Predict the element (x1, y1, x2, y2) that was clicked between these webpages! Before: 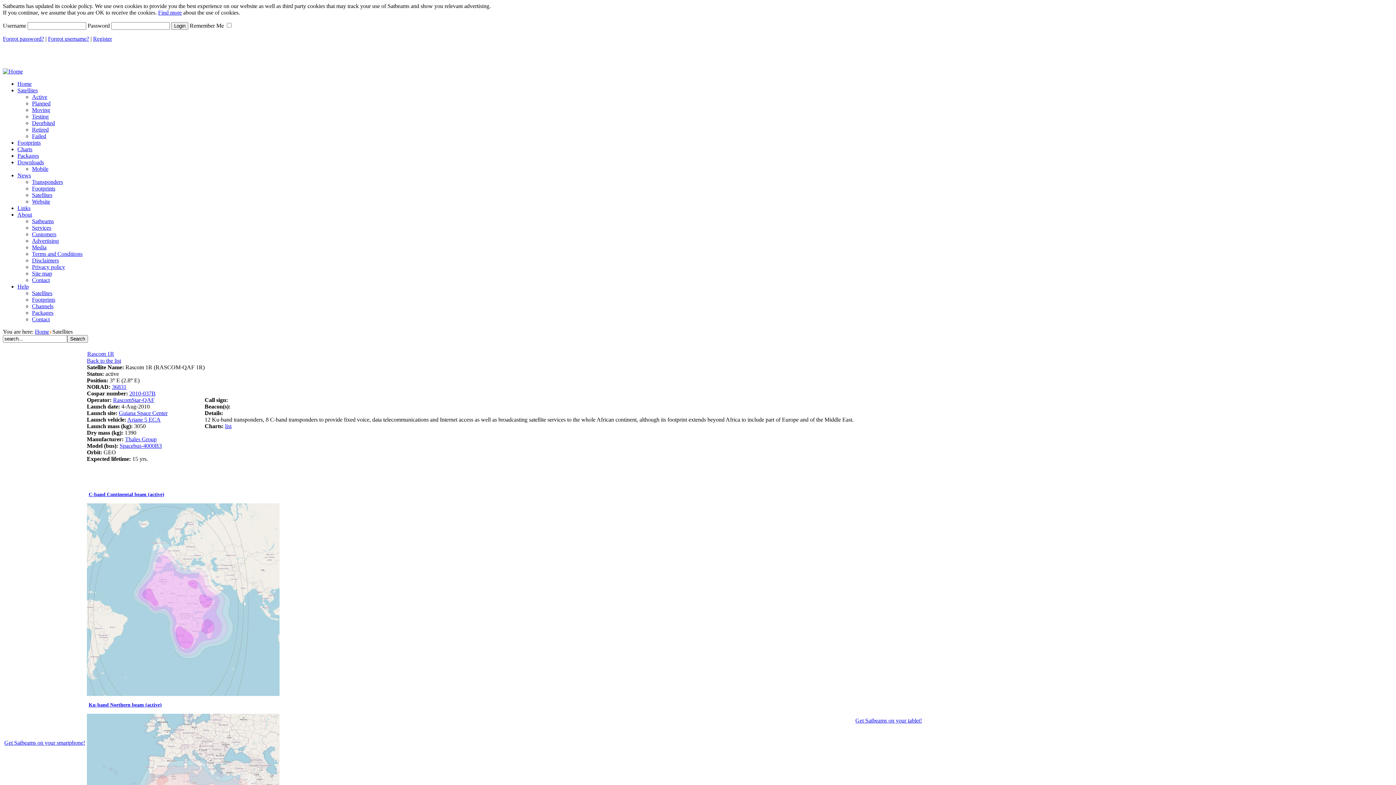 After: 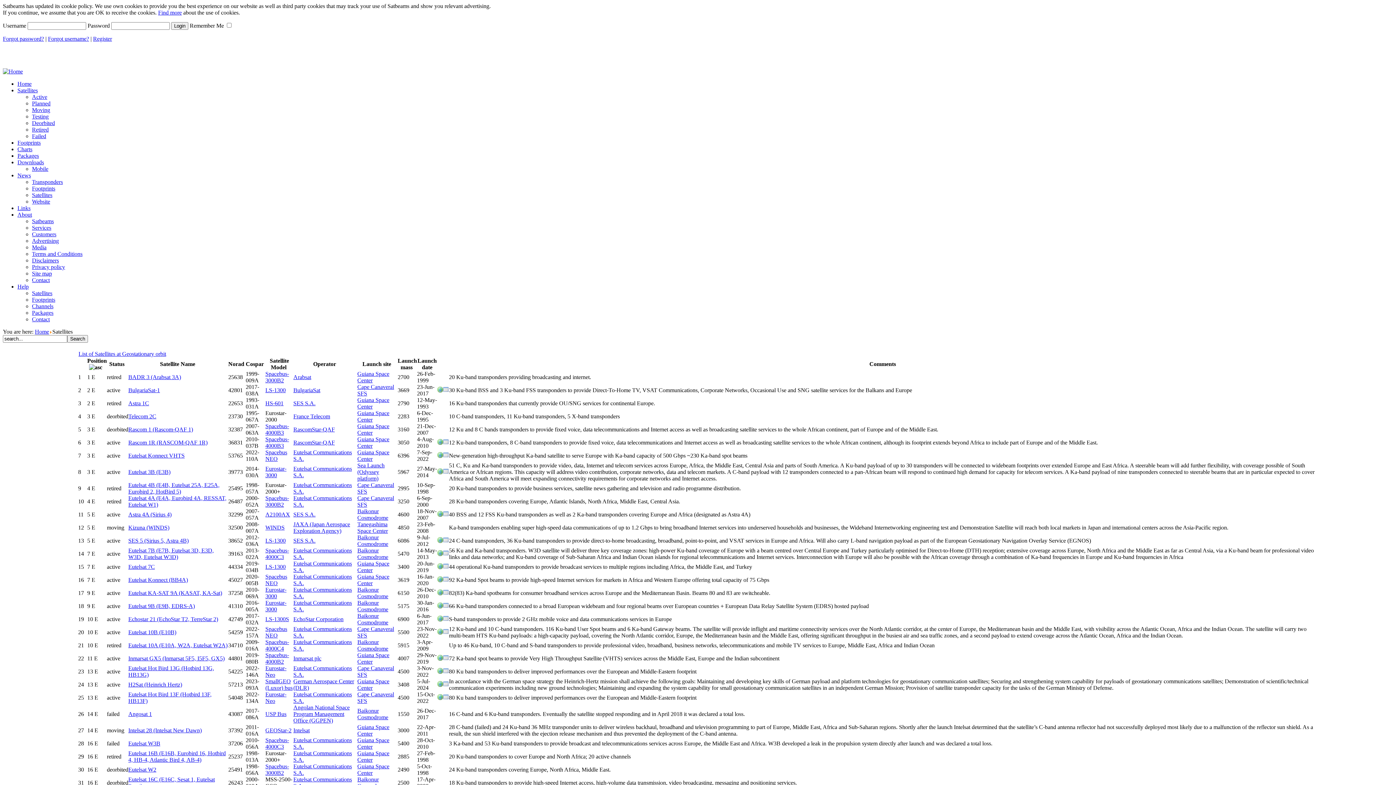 Action: label: Back to the list bbox: (86, 357, 121, 364)